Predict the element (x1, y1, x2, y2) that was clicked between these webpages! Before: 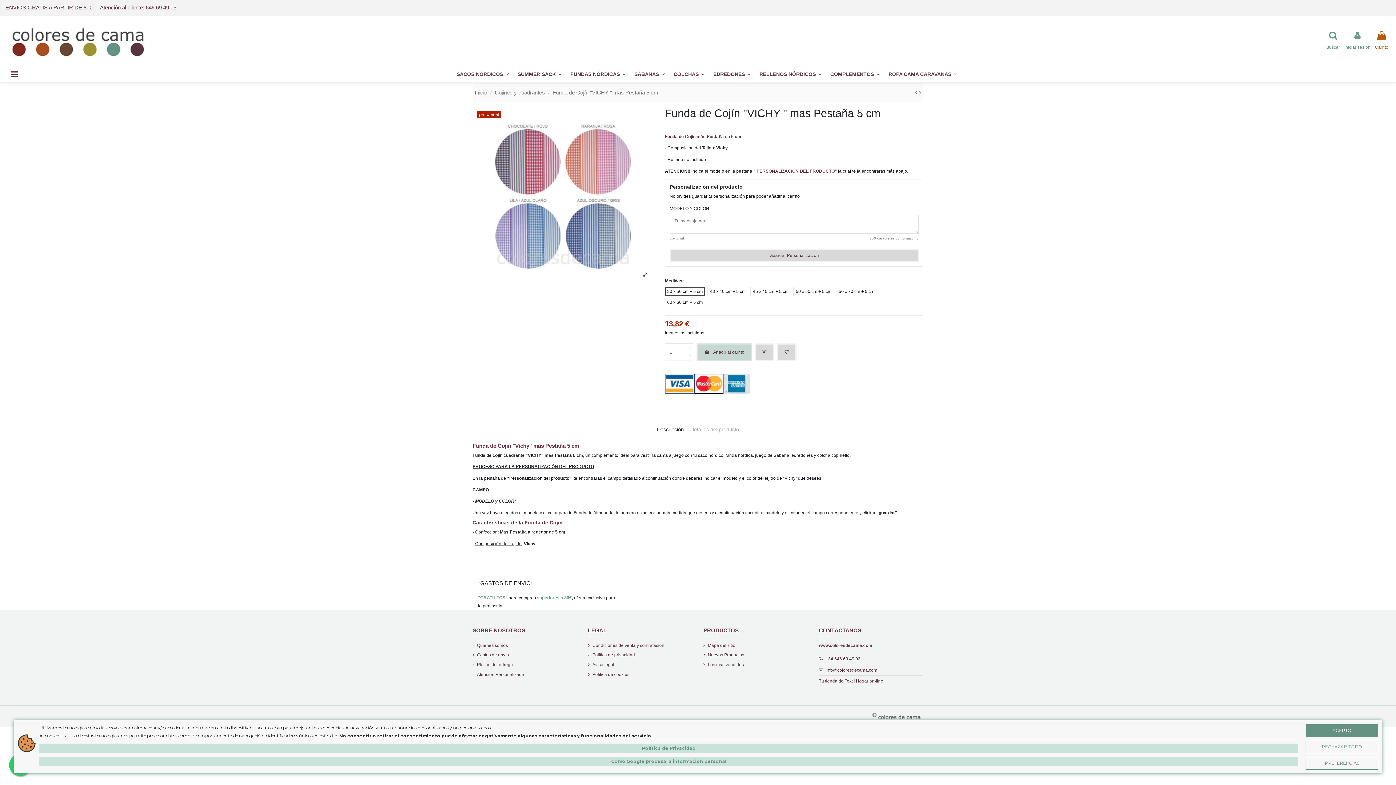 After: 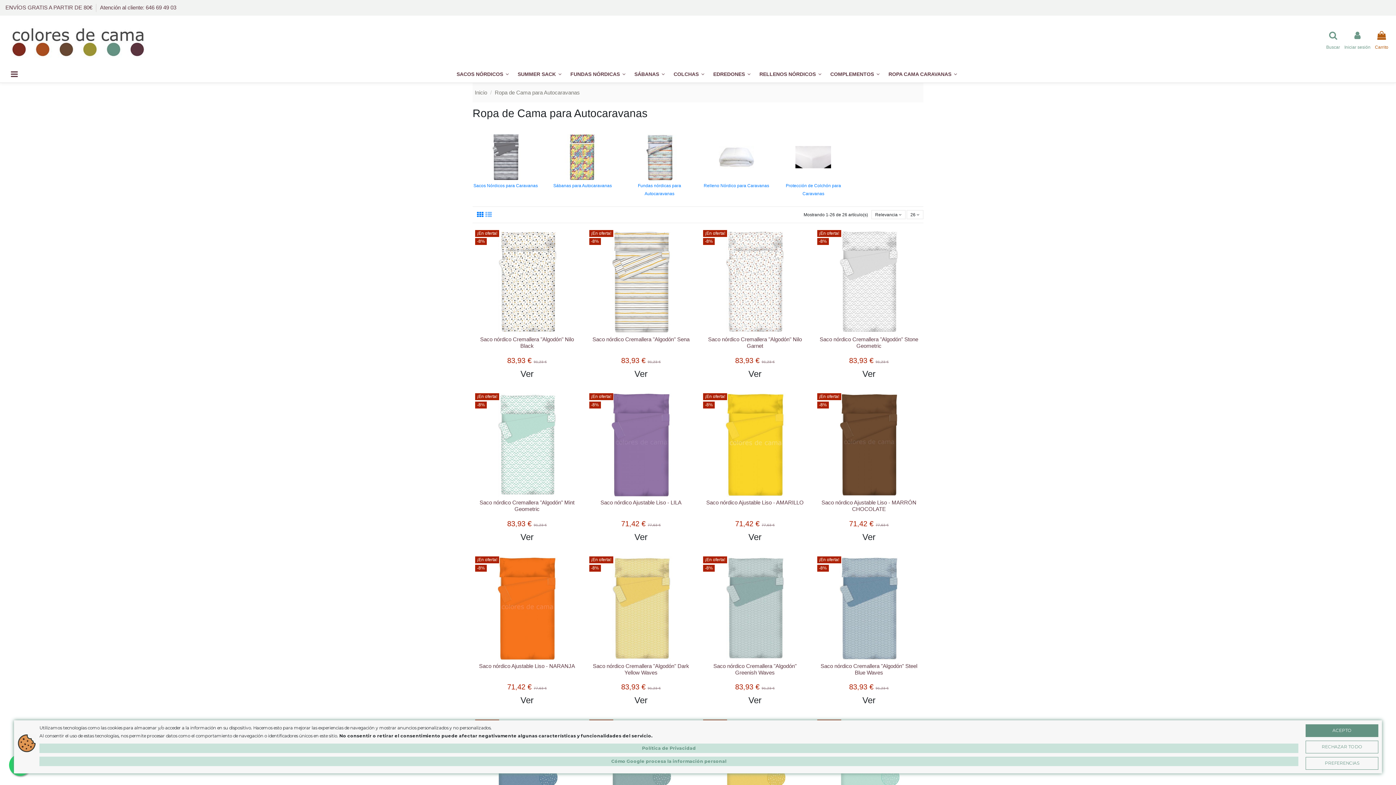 Action: bbox: (884, 66, 961, 82) label: ROPA CAMA CARAVANAS 